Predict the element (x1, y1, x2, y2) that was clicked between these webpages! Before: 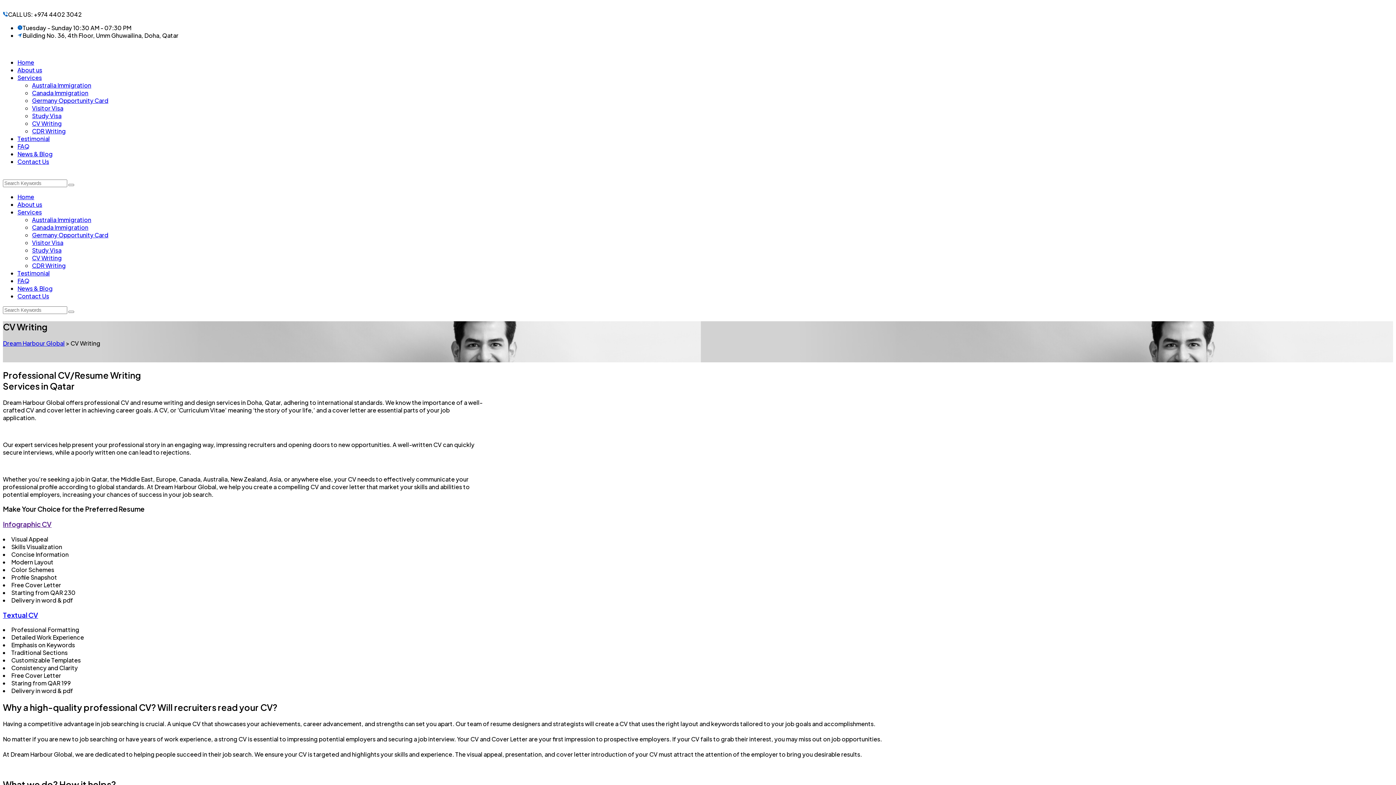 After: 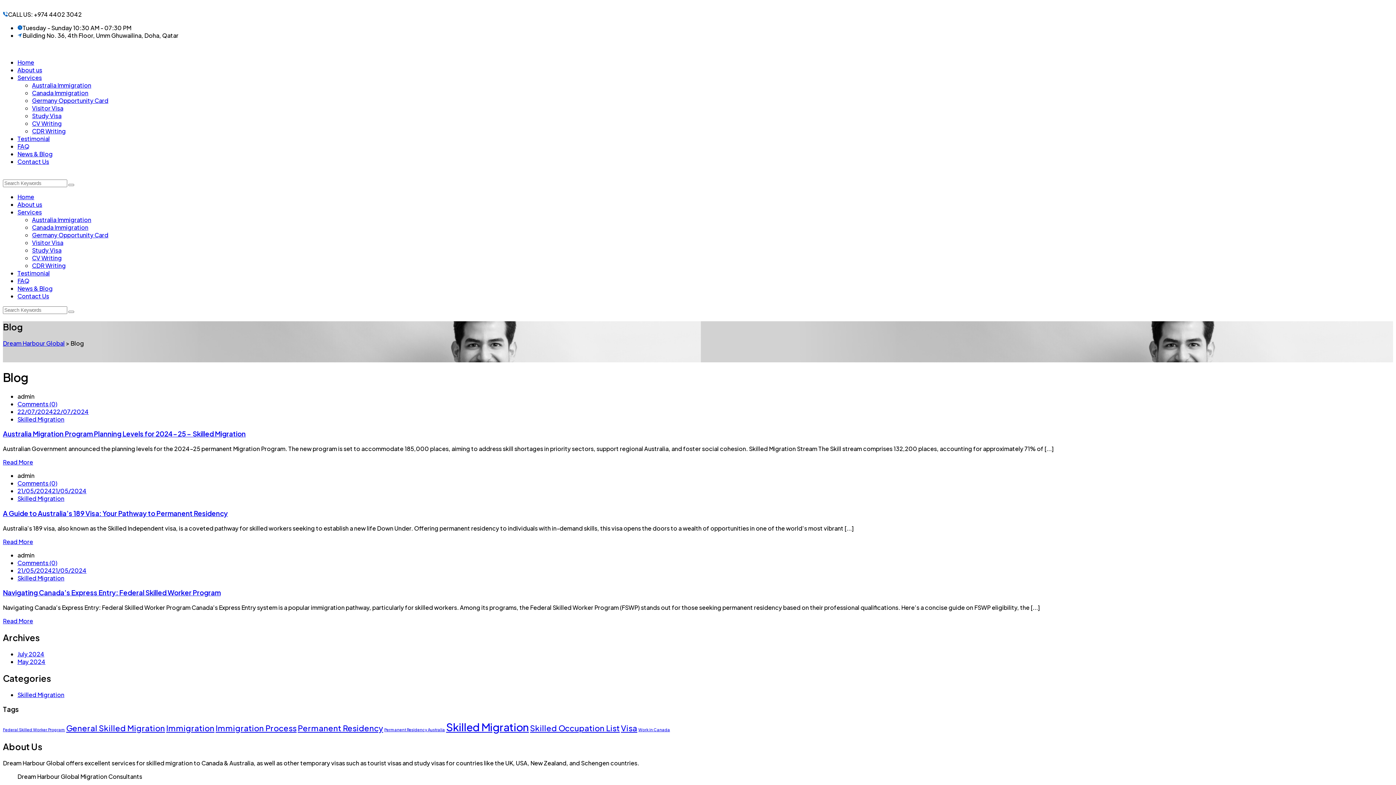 Action: label: News & Blog bbox: (17, 150, 52, 157)